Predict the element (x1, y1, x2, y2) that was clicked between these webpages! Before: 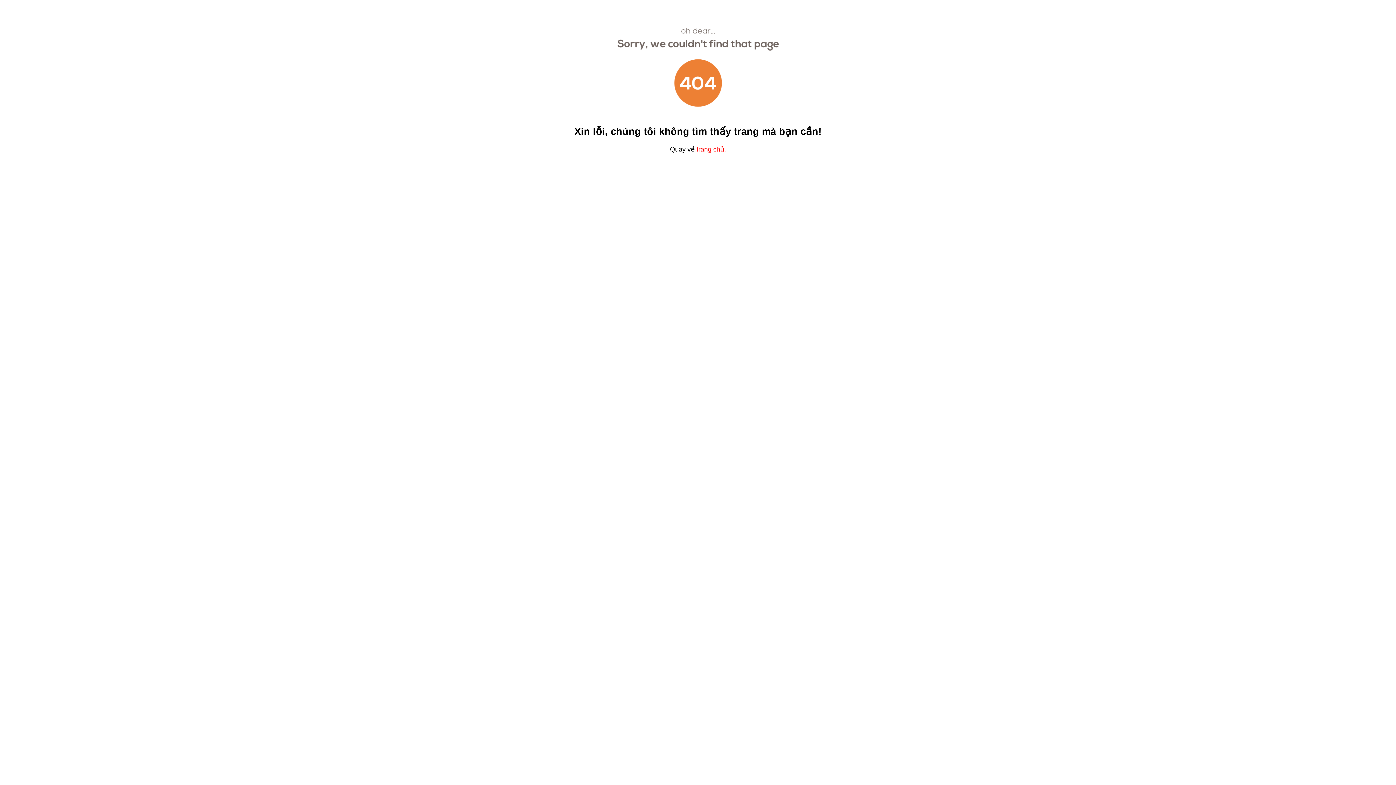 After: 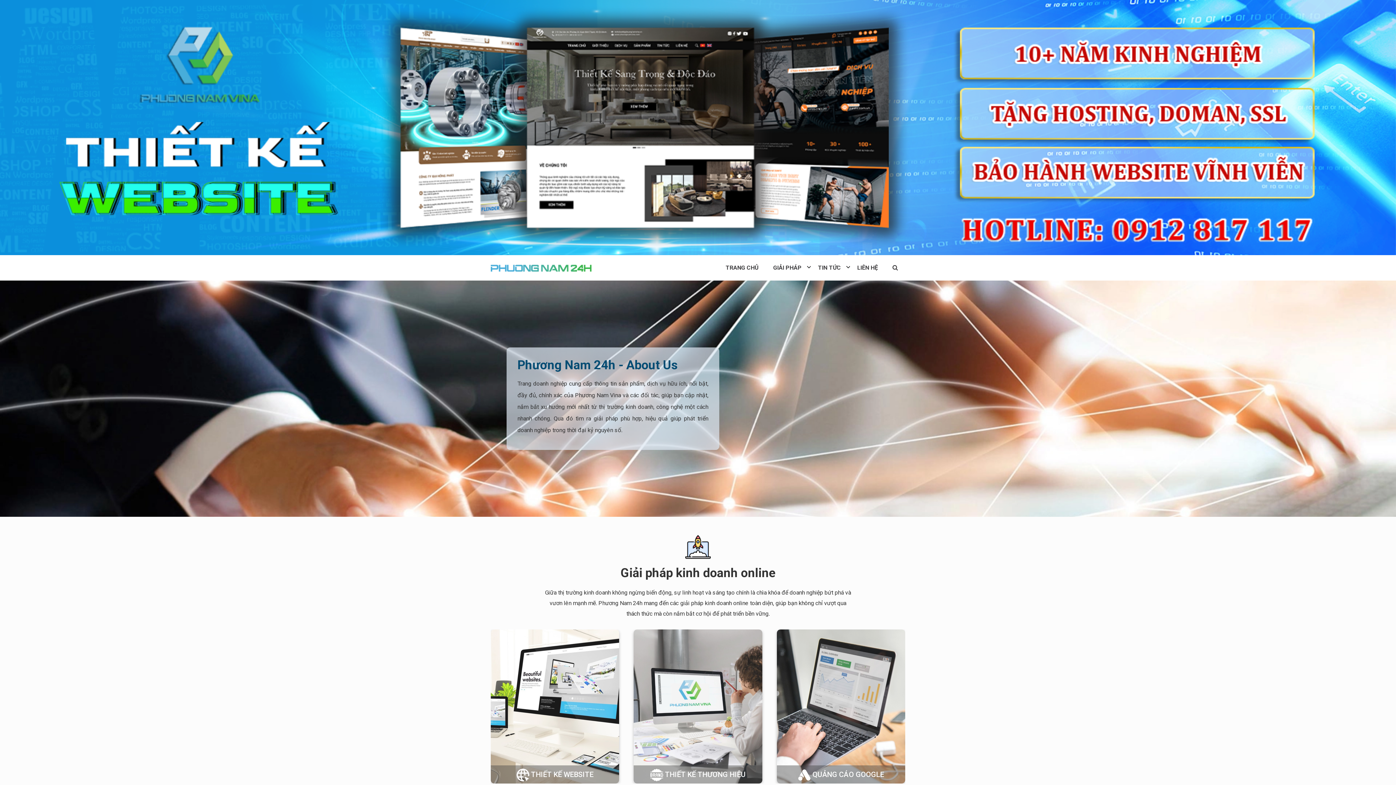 Action: bbox: (616, 111, 780, 117)